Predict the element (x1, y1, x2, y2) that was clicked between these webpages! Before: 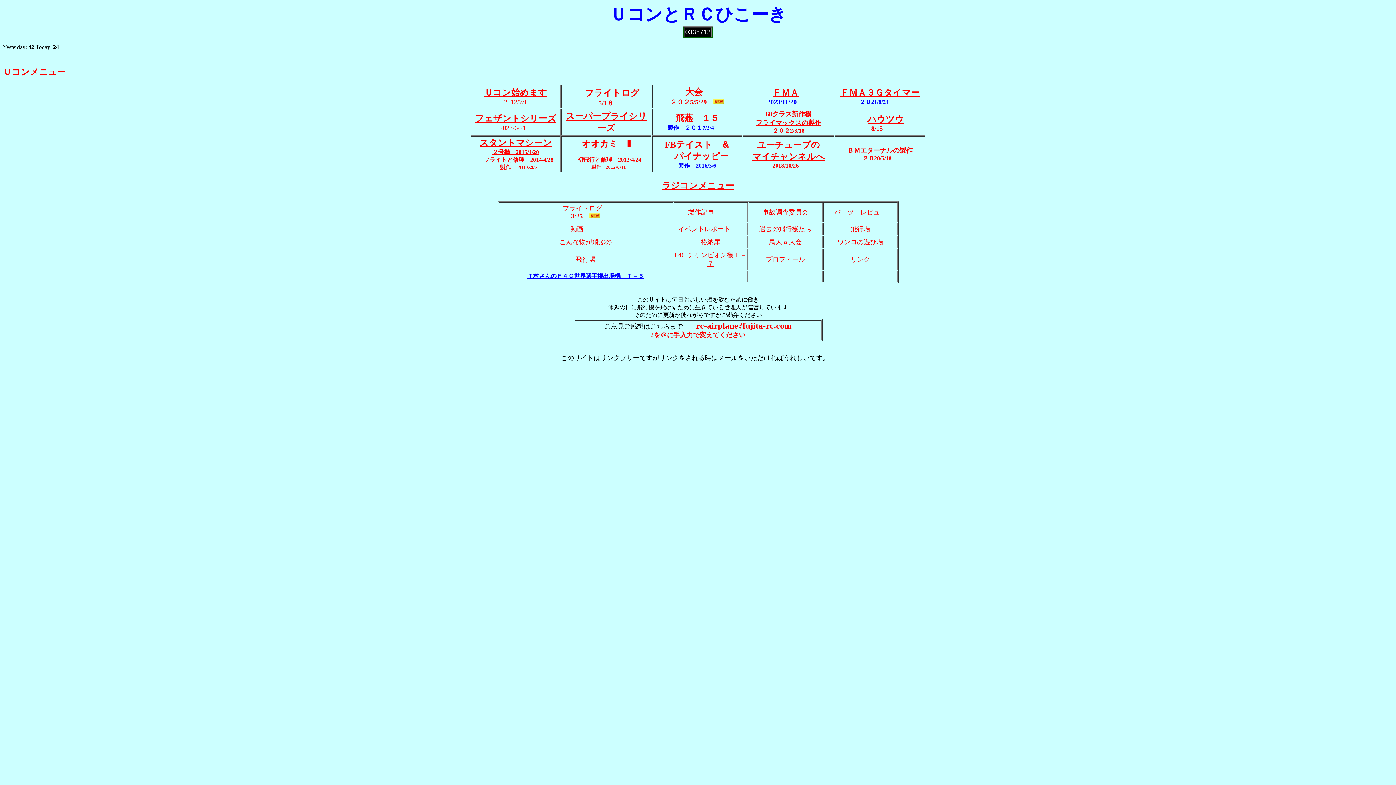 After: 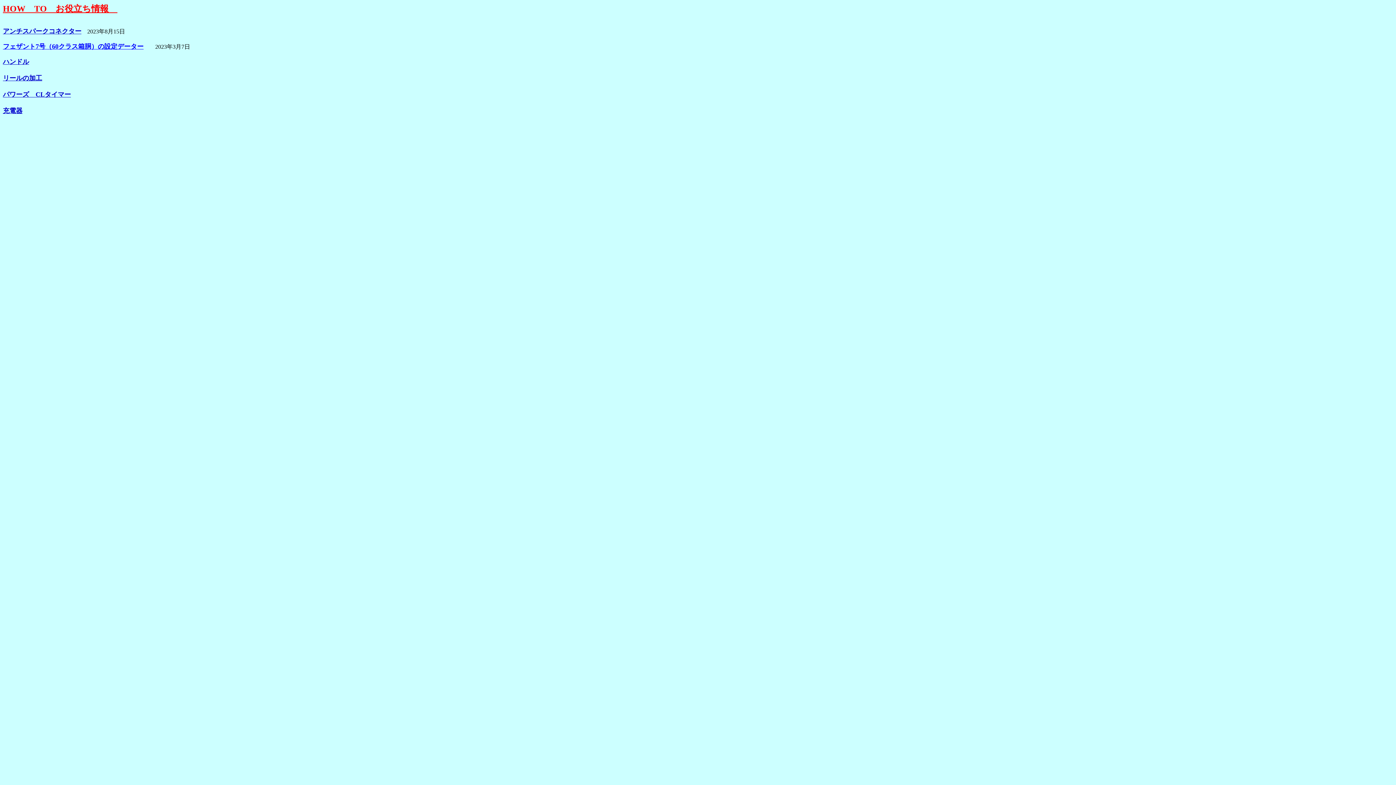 Action: bbox: (867, 117, 904, 123) label: ハウツウ